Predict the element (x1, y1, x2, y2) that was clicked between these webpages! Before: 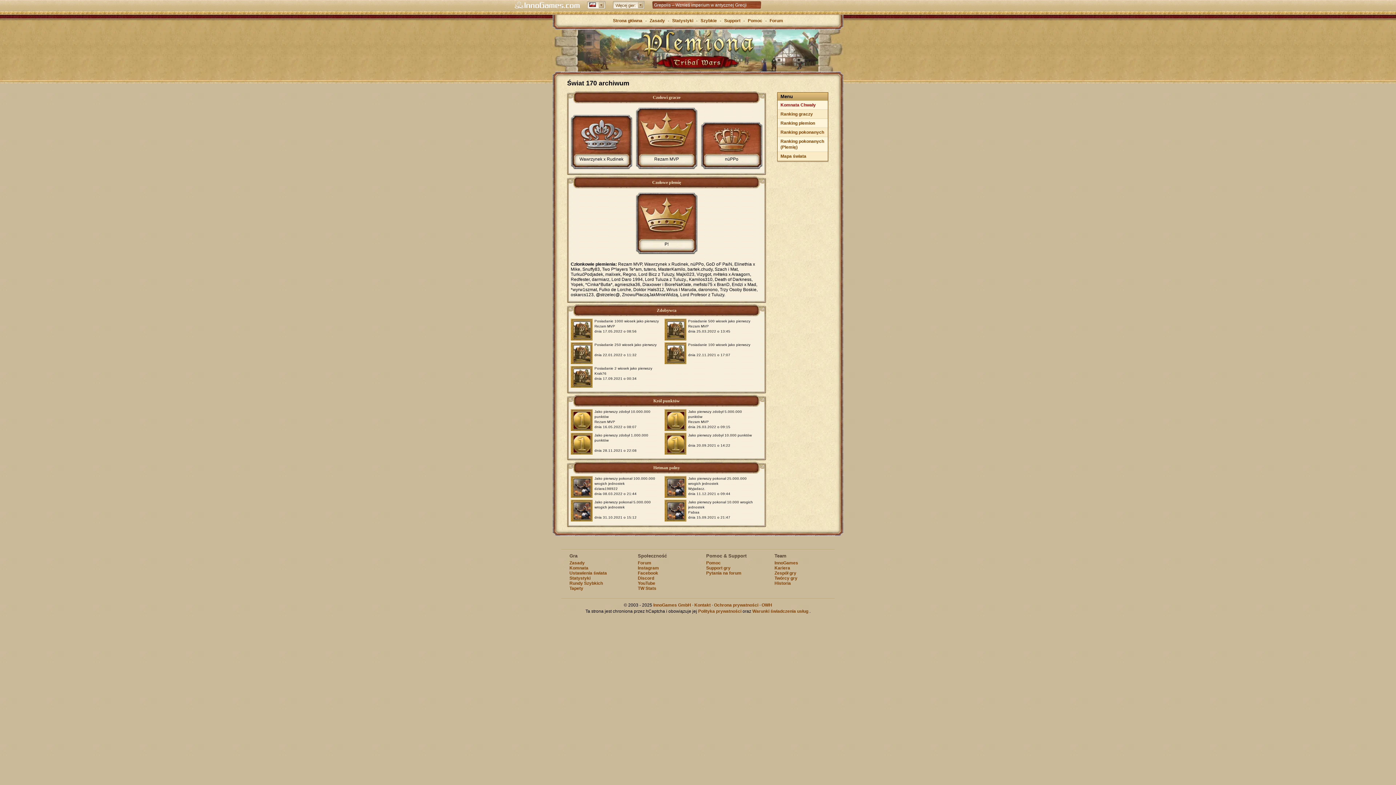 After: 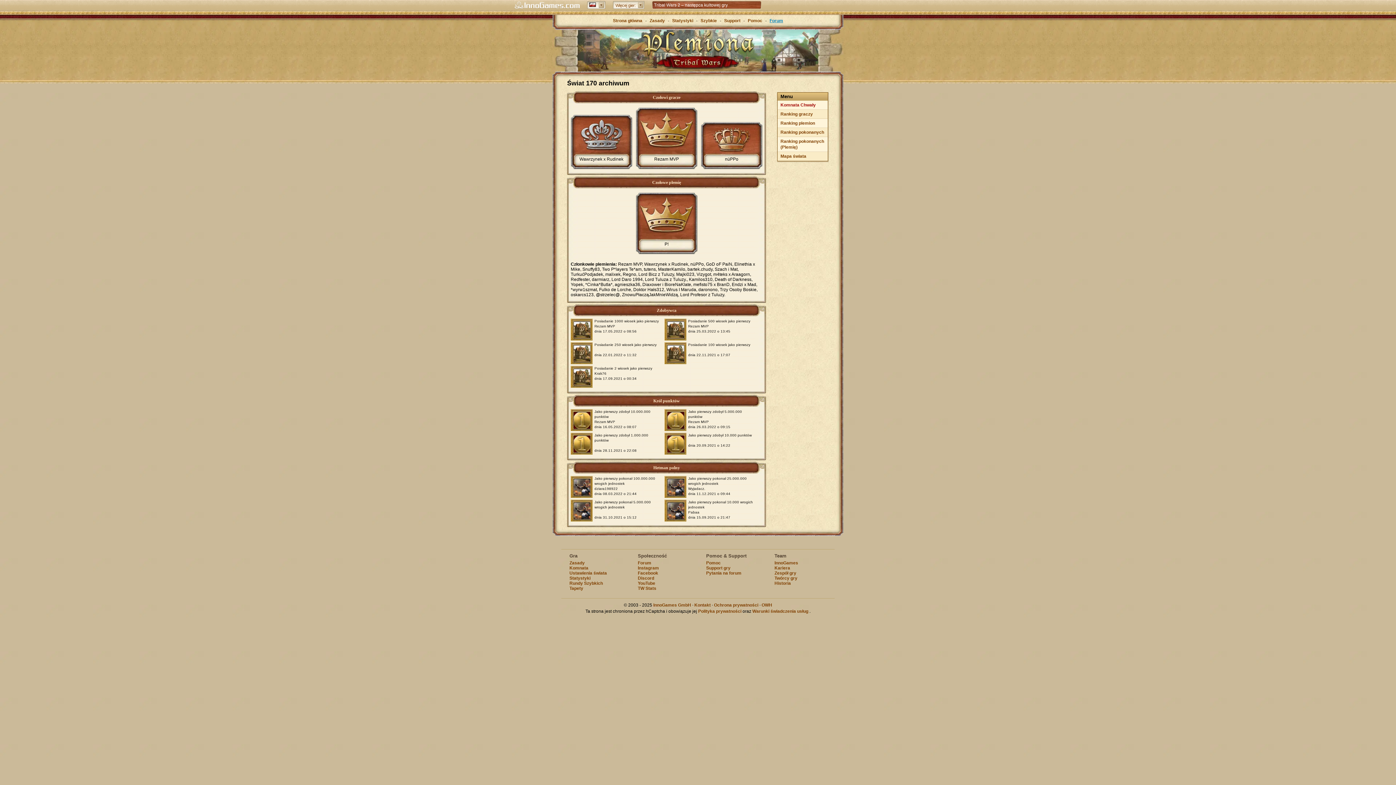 Action: bbox: (769, 18, 783, 23) label: Forum